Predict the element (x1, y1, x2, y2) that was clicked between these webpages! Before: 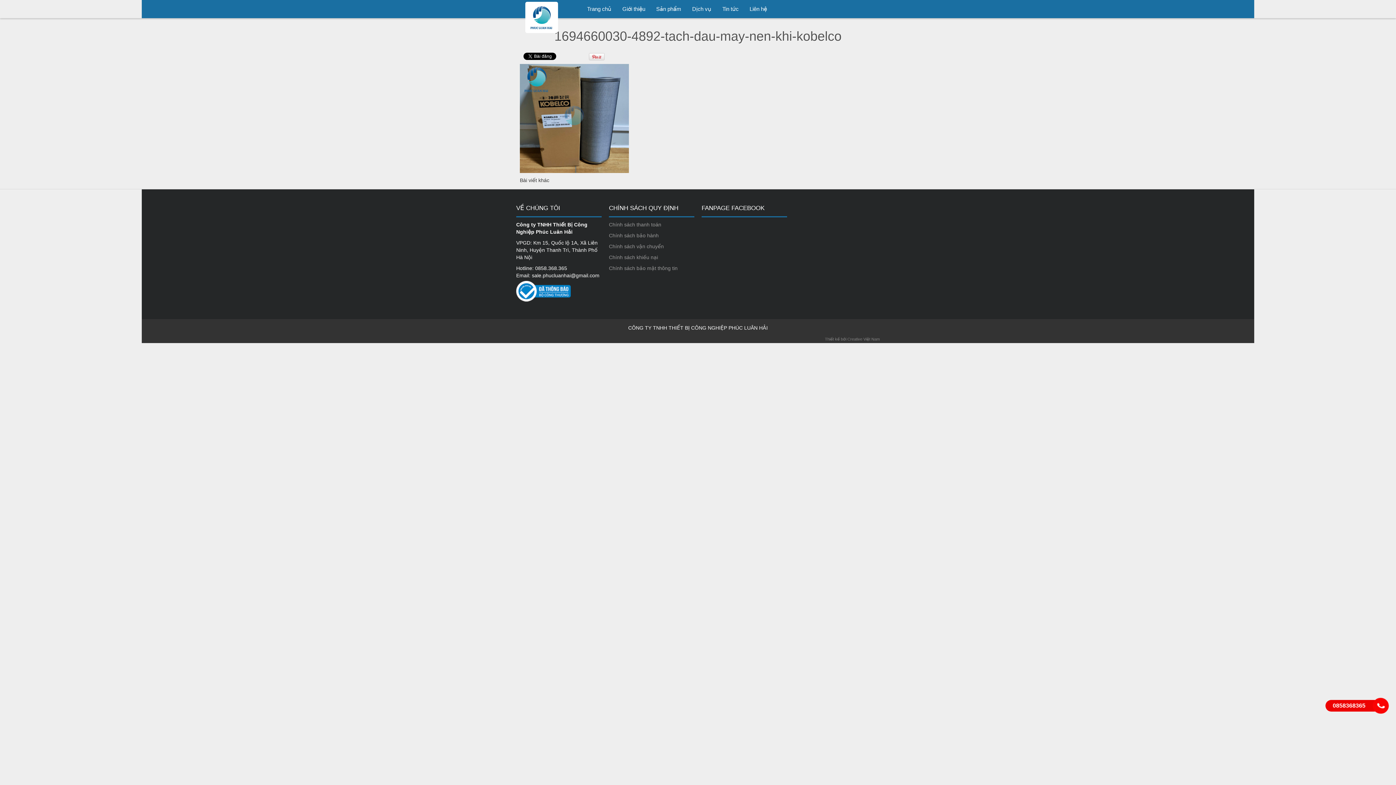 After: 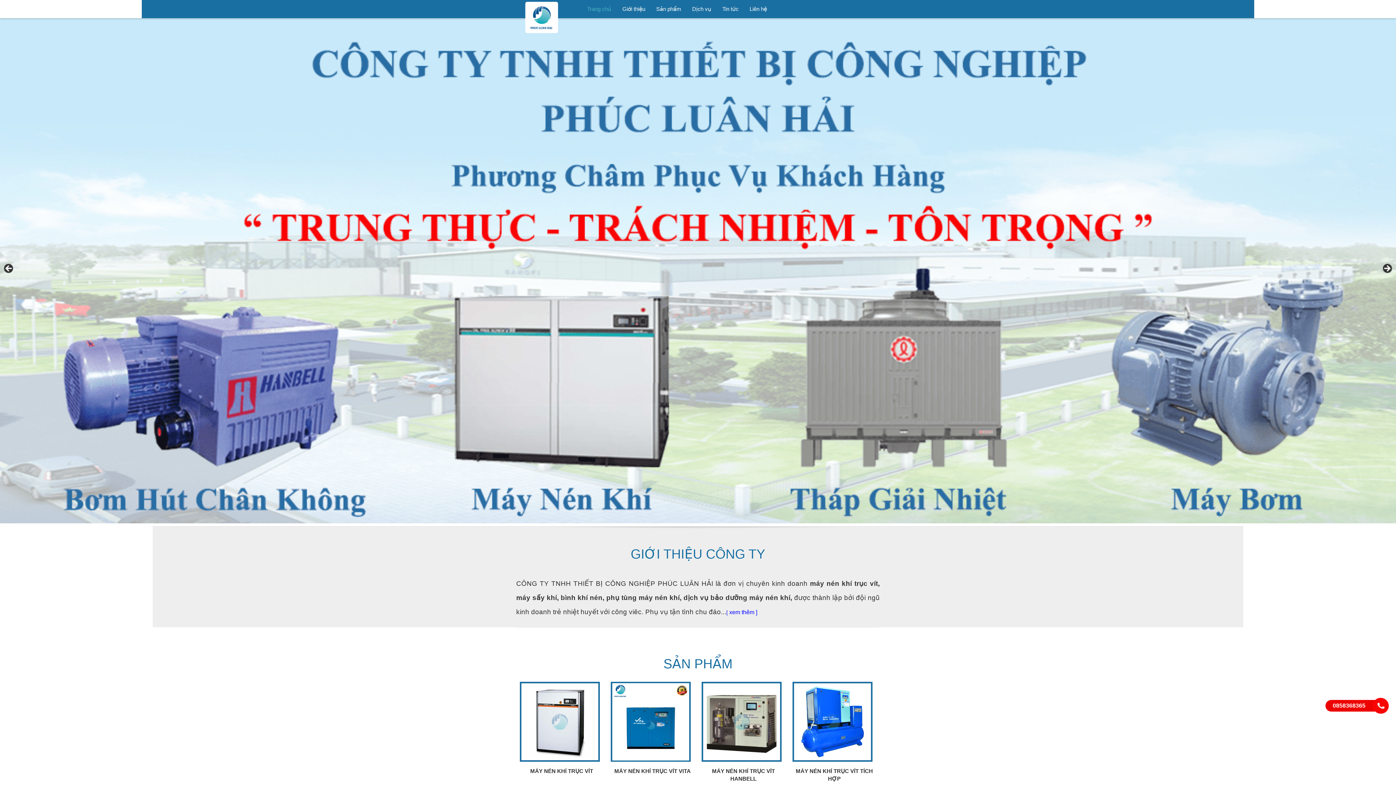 Action: bbox: (581, 0, 617, 18) label: Trang chủ